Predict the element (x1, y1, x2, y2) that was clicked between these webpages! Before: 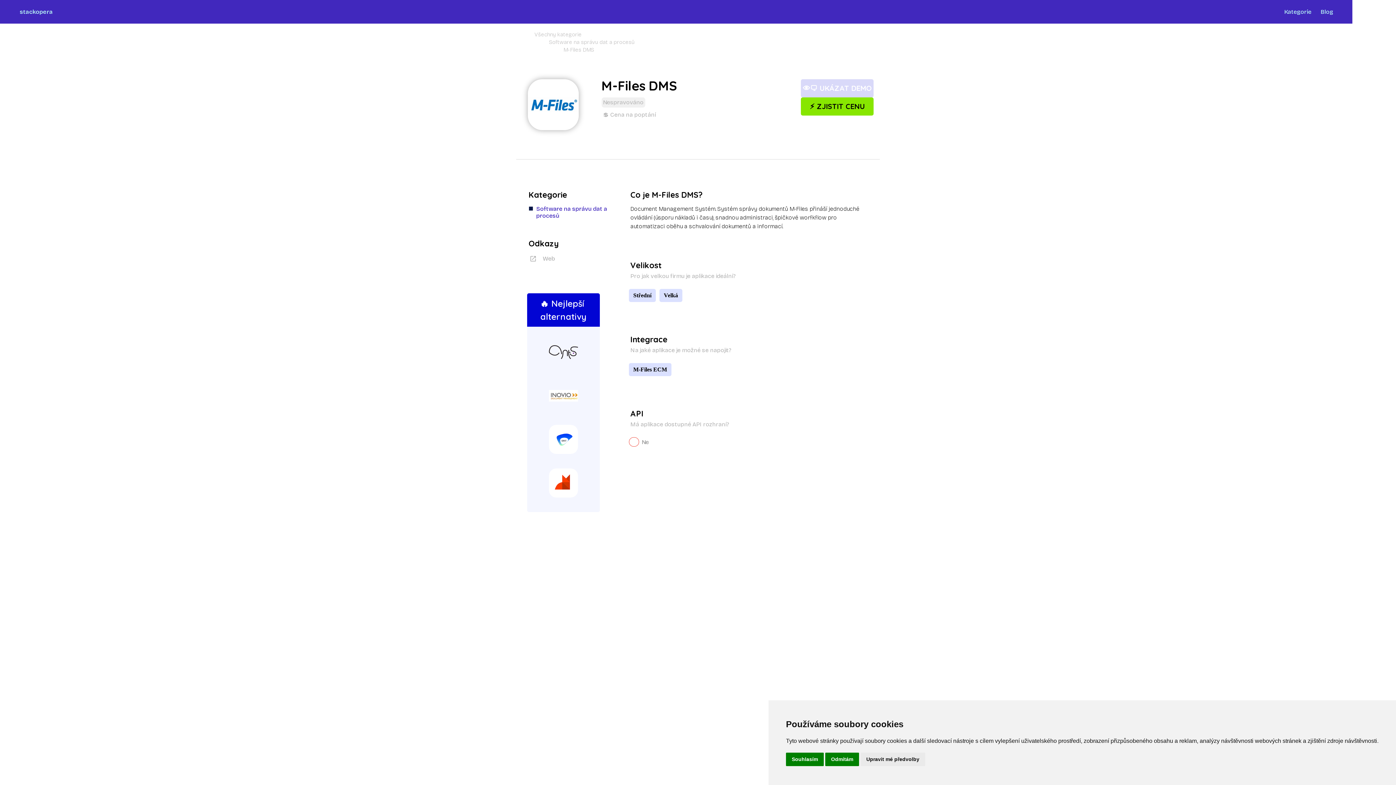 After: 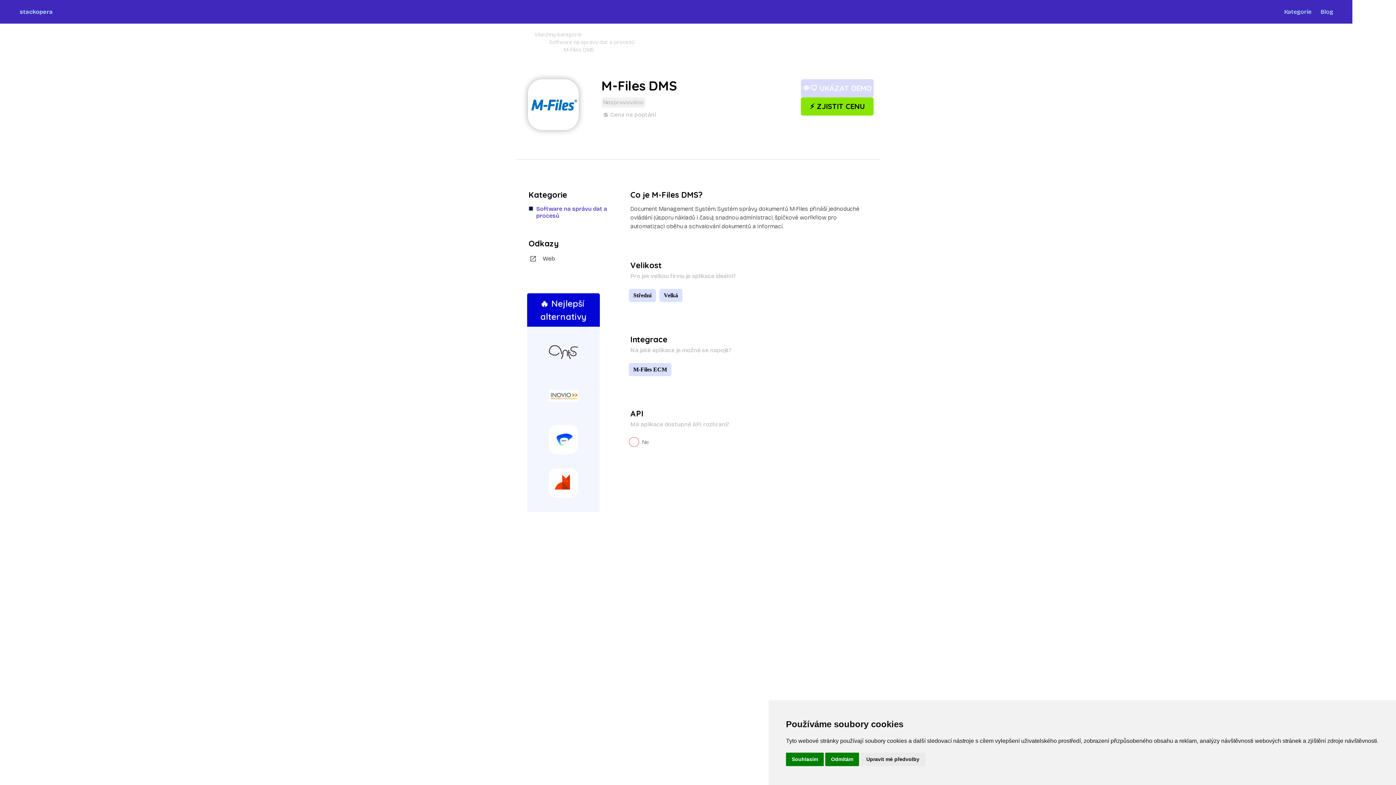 Action: label: Web bbox: (541, 253, 618, 264)